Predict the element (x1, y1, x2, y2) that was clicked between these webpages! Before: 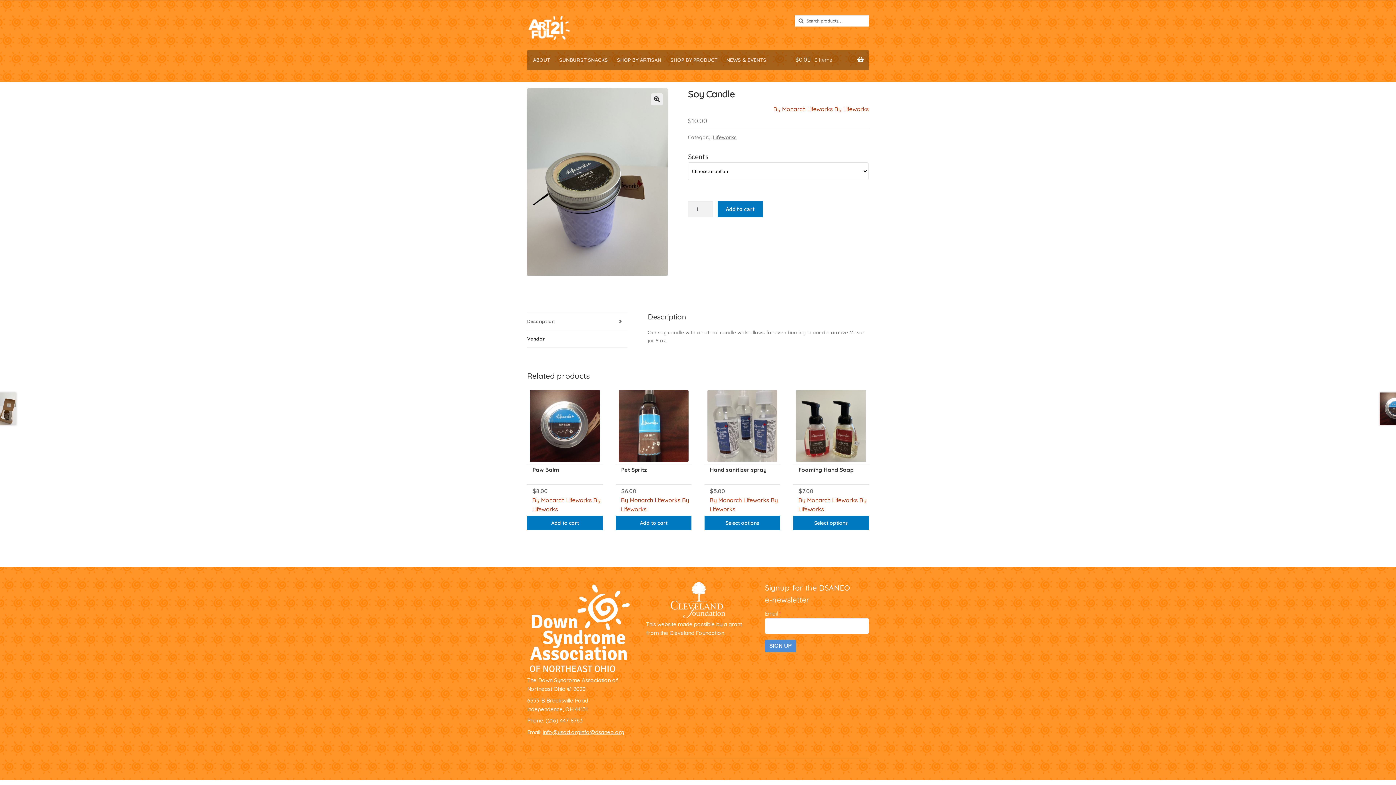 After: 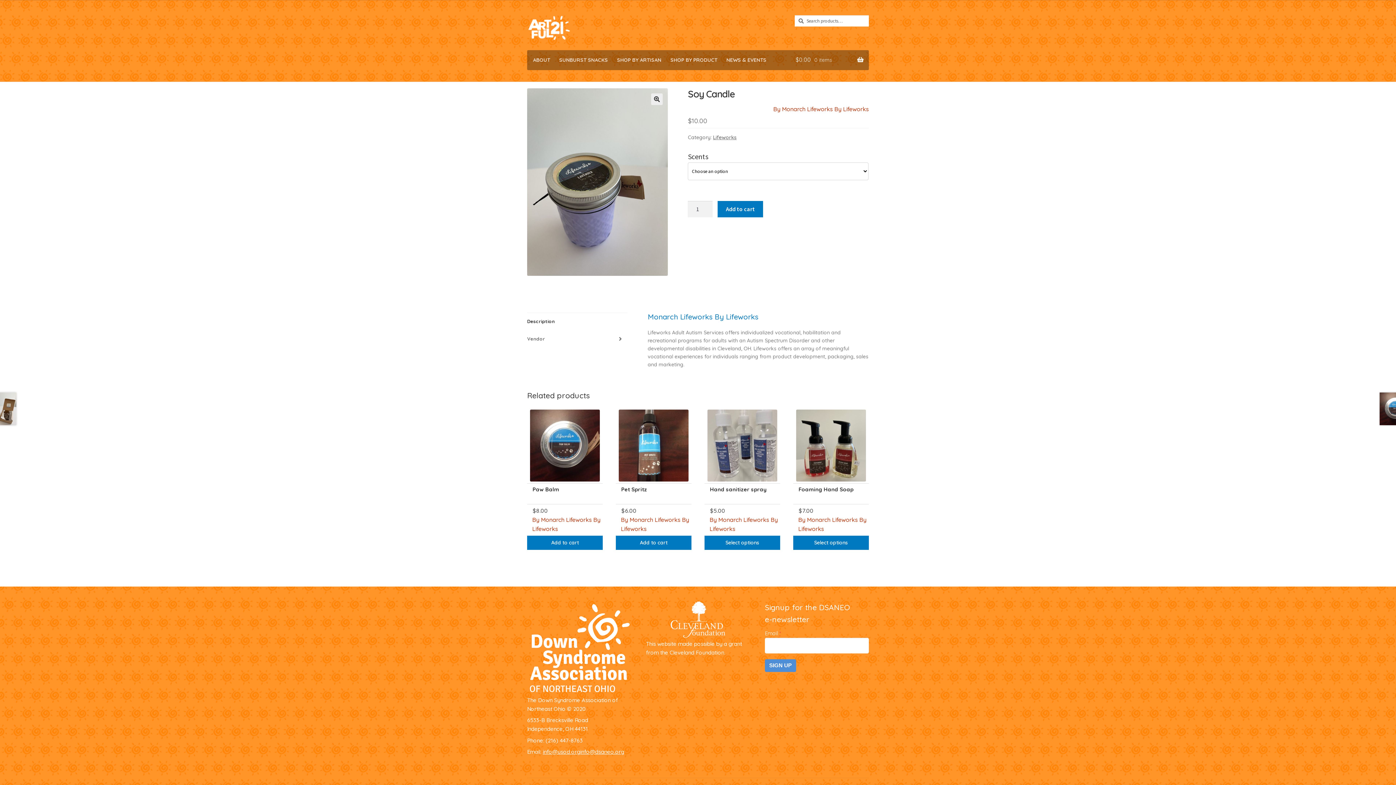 Action: bbox: (527, 330, 627, 347) label: Vendor